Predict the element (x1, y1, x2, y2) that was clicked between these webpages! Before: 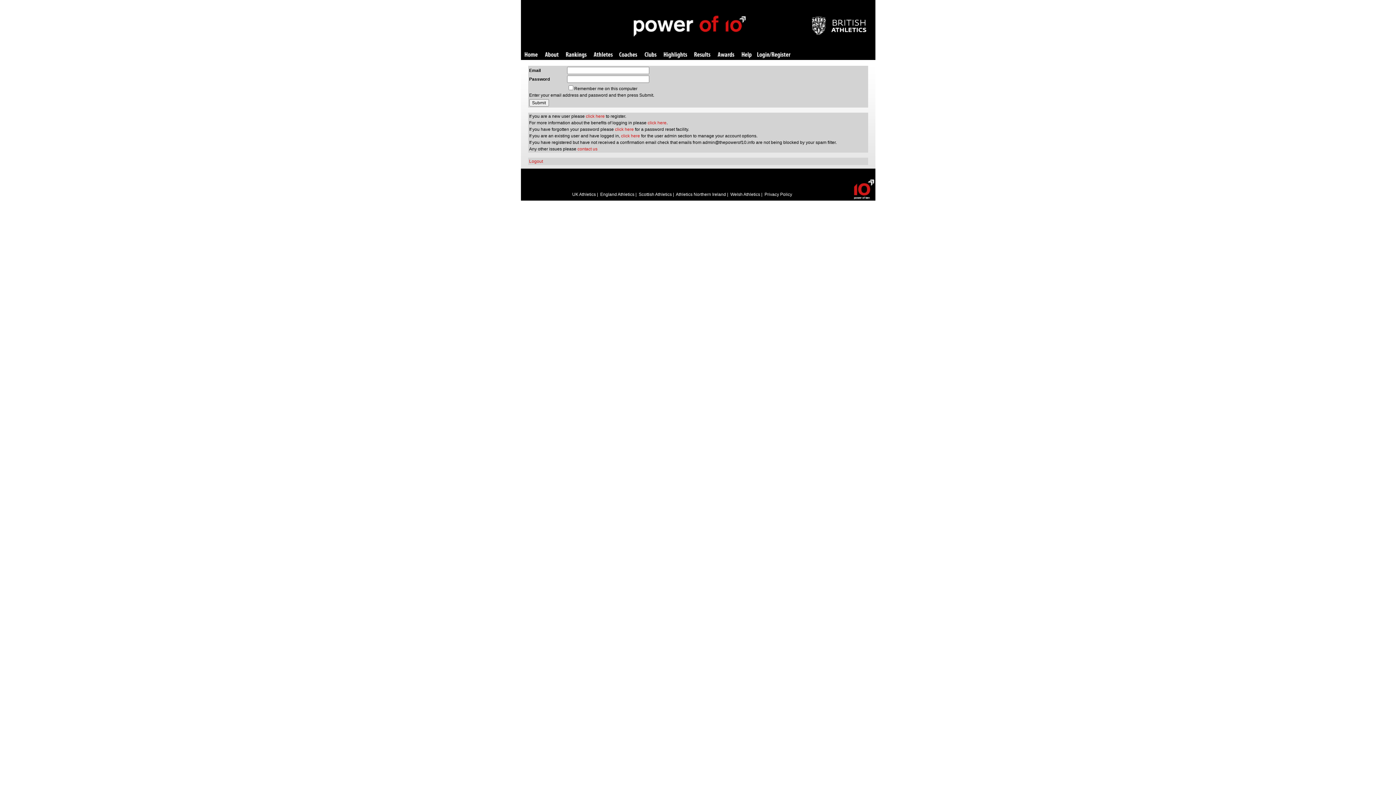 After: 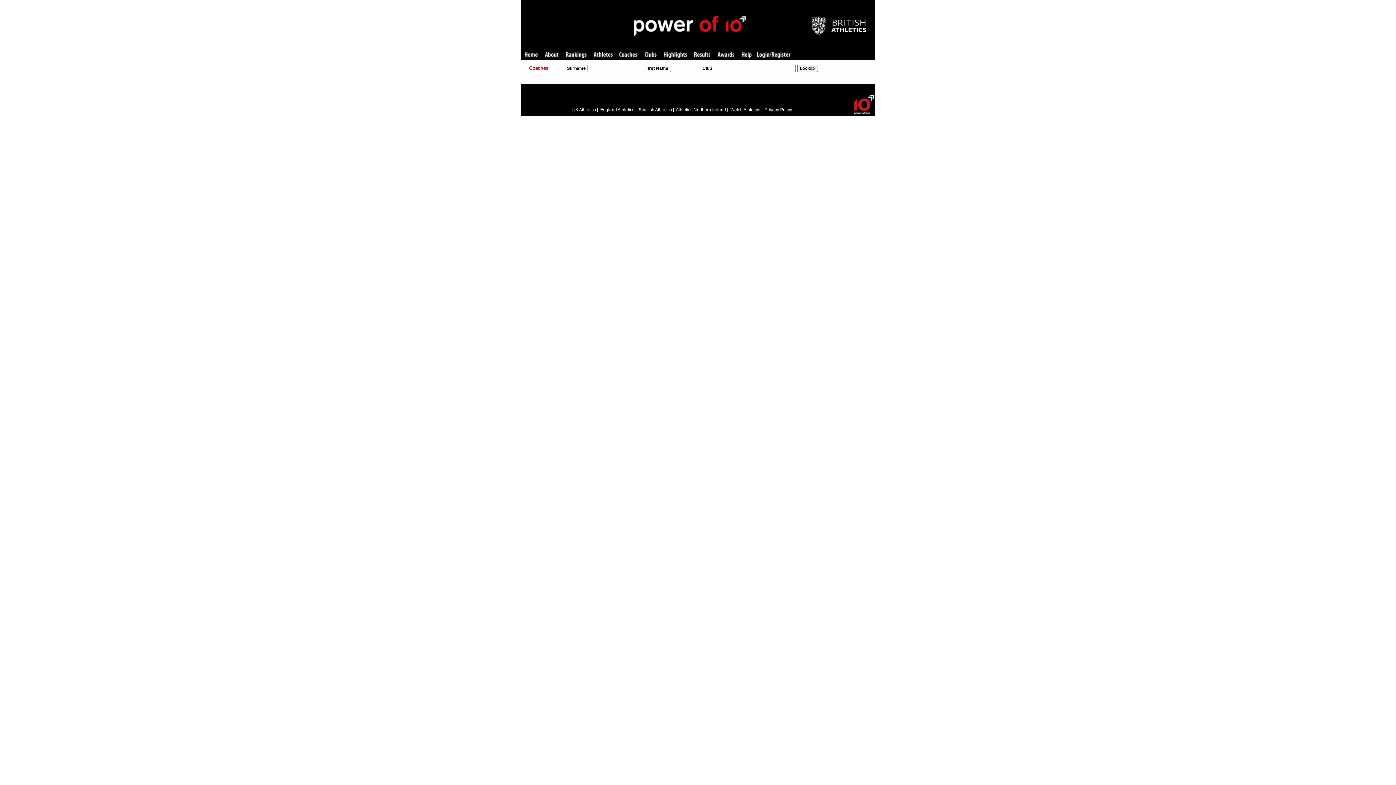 Action: bbox: (619, 52, 637, 58) label: Coaches